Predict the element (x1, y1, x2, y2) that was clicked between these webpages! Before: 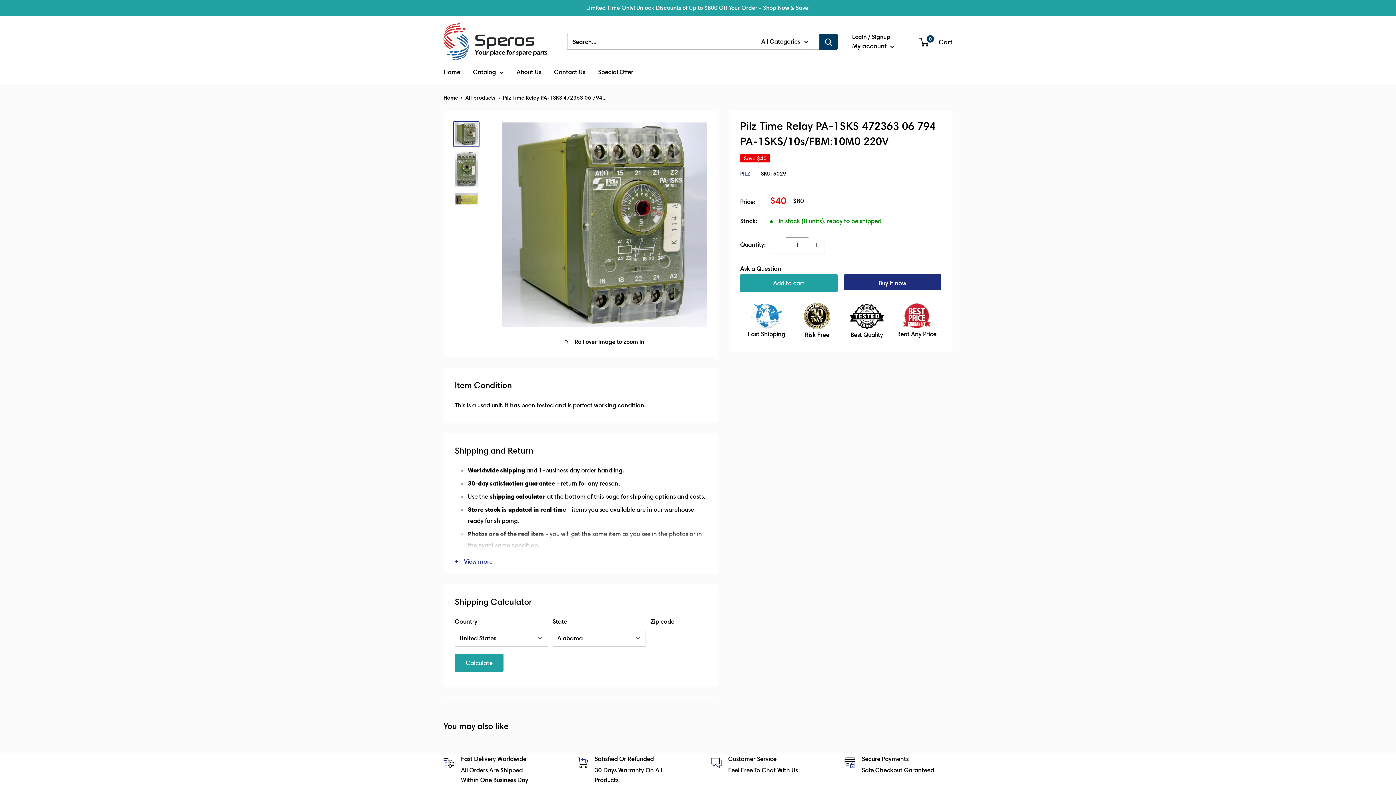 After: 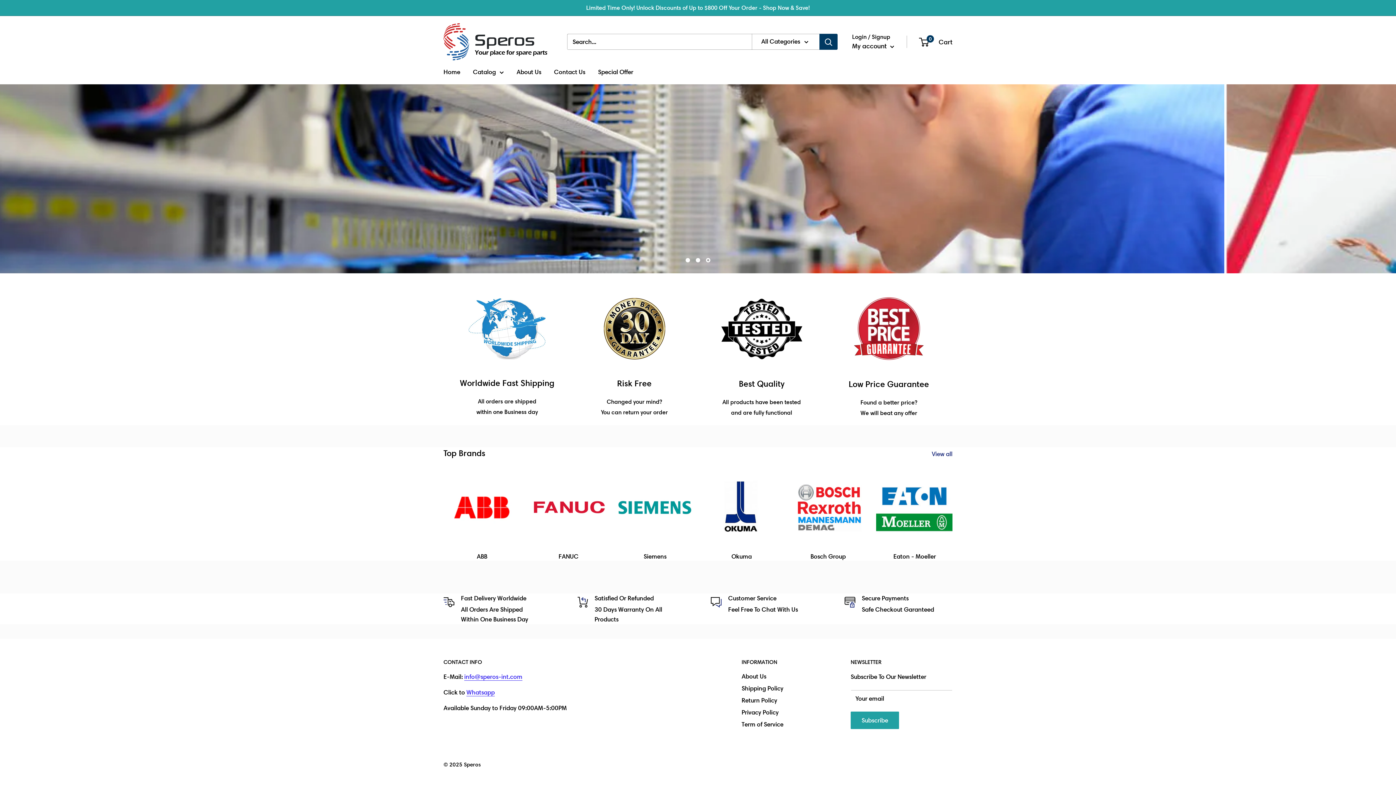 Action: bbox: (443, 94, 458, 101) label: Home